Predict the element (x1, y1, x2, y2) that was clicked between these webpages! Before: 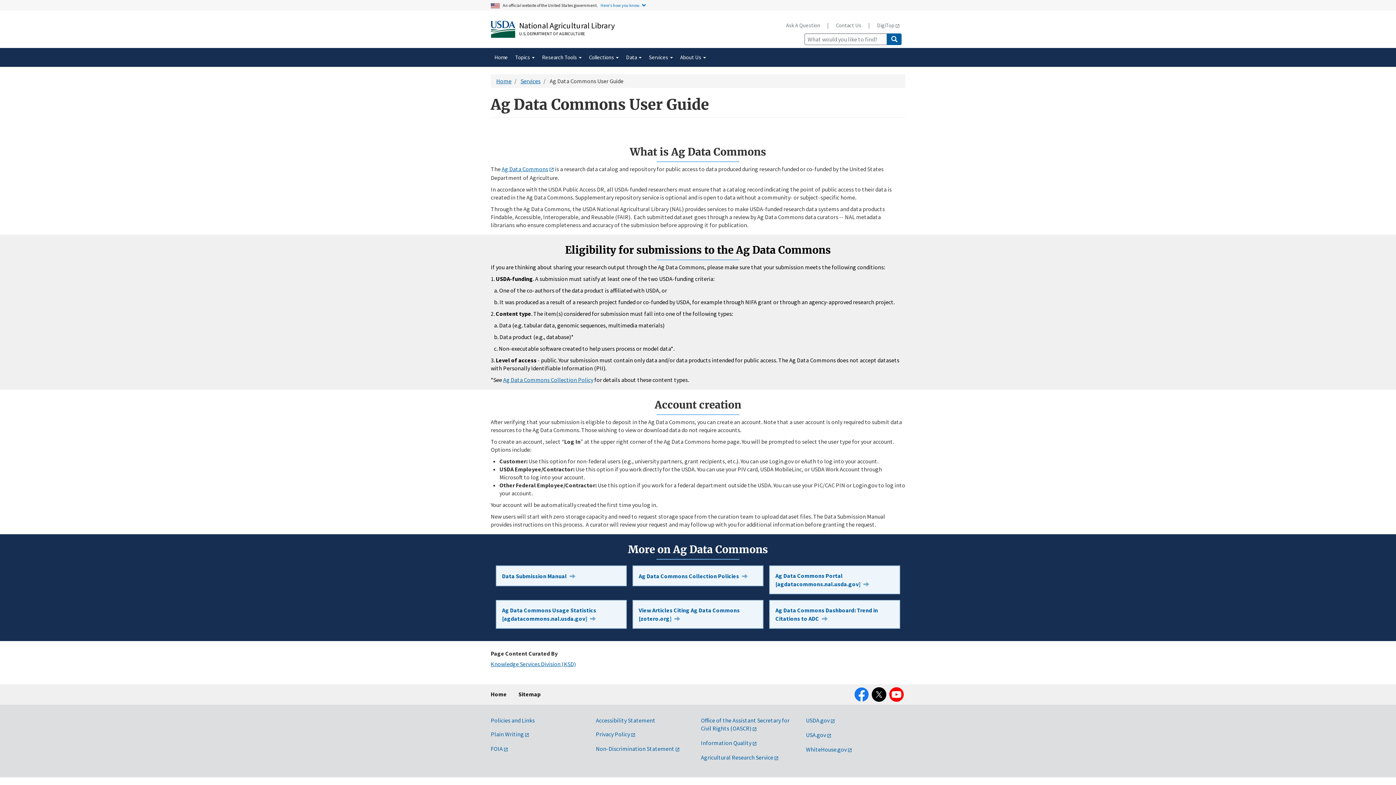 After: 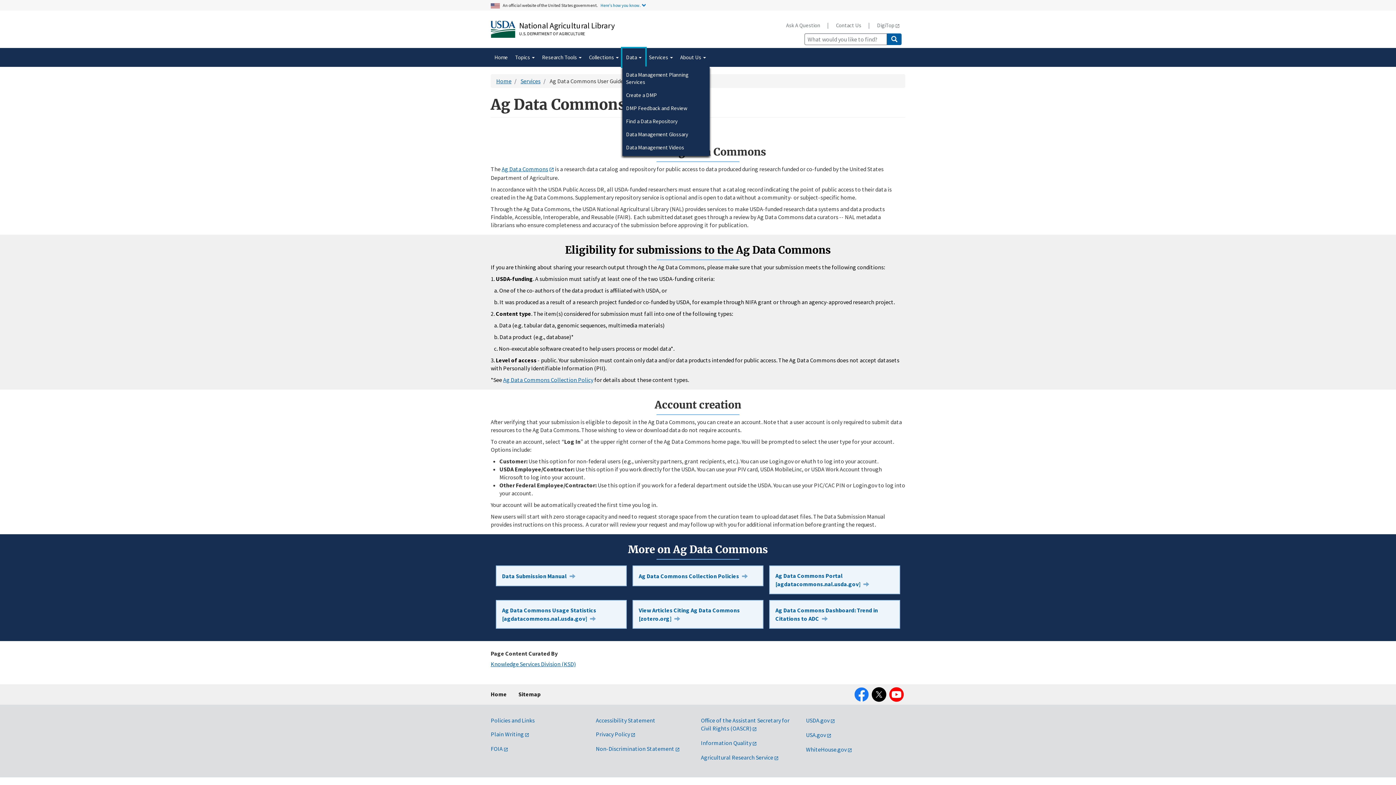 Action: bbox: (622, 48, 645, 66) label: Data 